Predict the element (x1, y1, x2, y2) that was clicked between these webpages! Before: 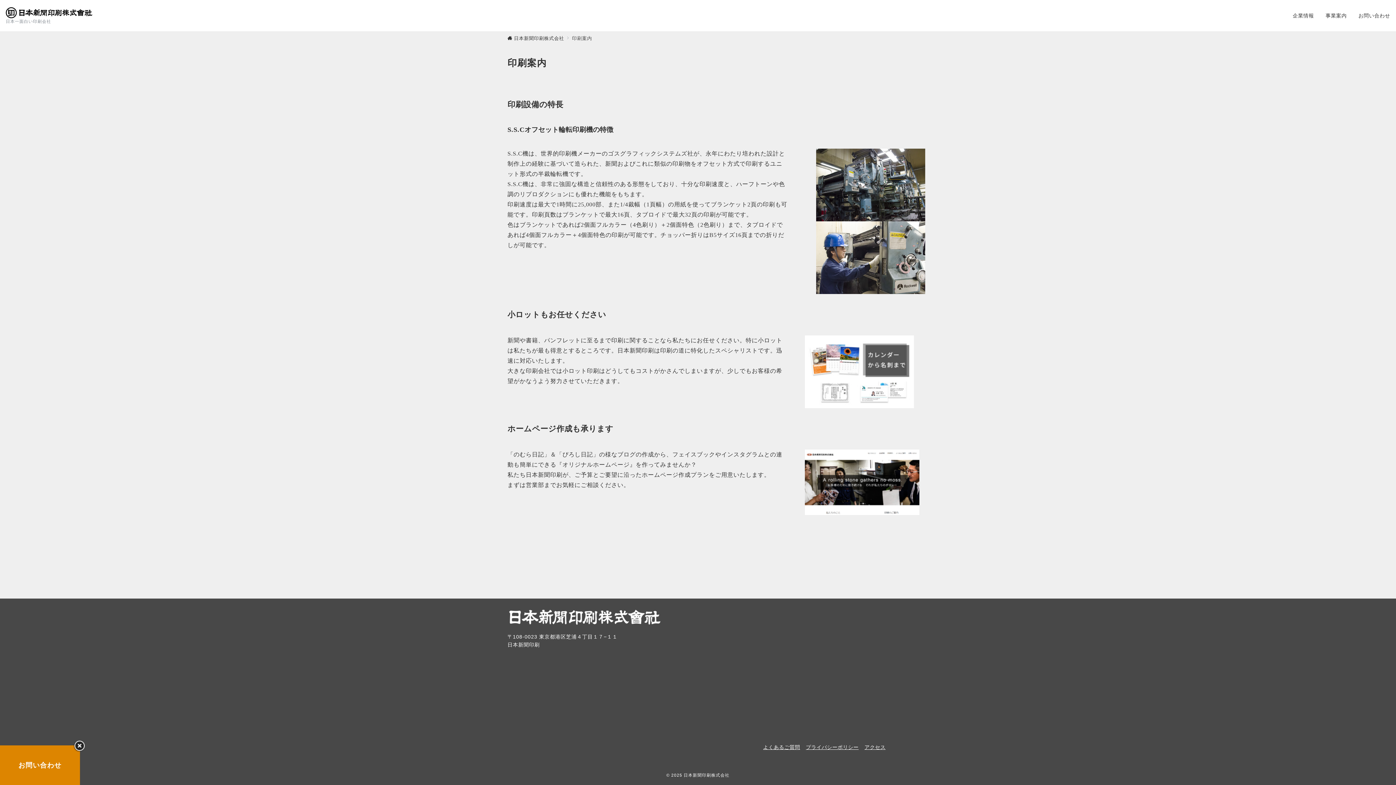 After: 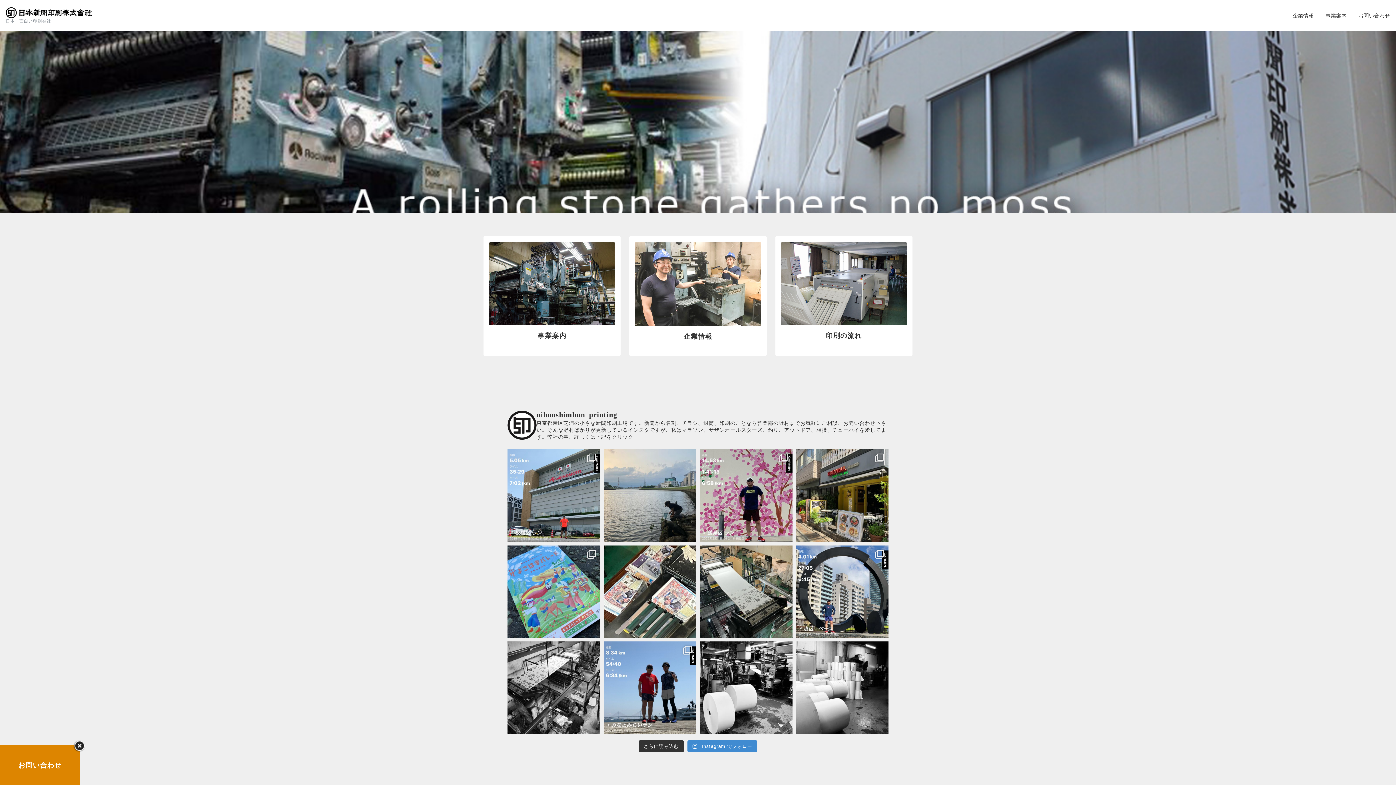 Action: bbox: (5, 7, 92, 18)